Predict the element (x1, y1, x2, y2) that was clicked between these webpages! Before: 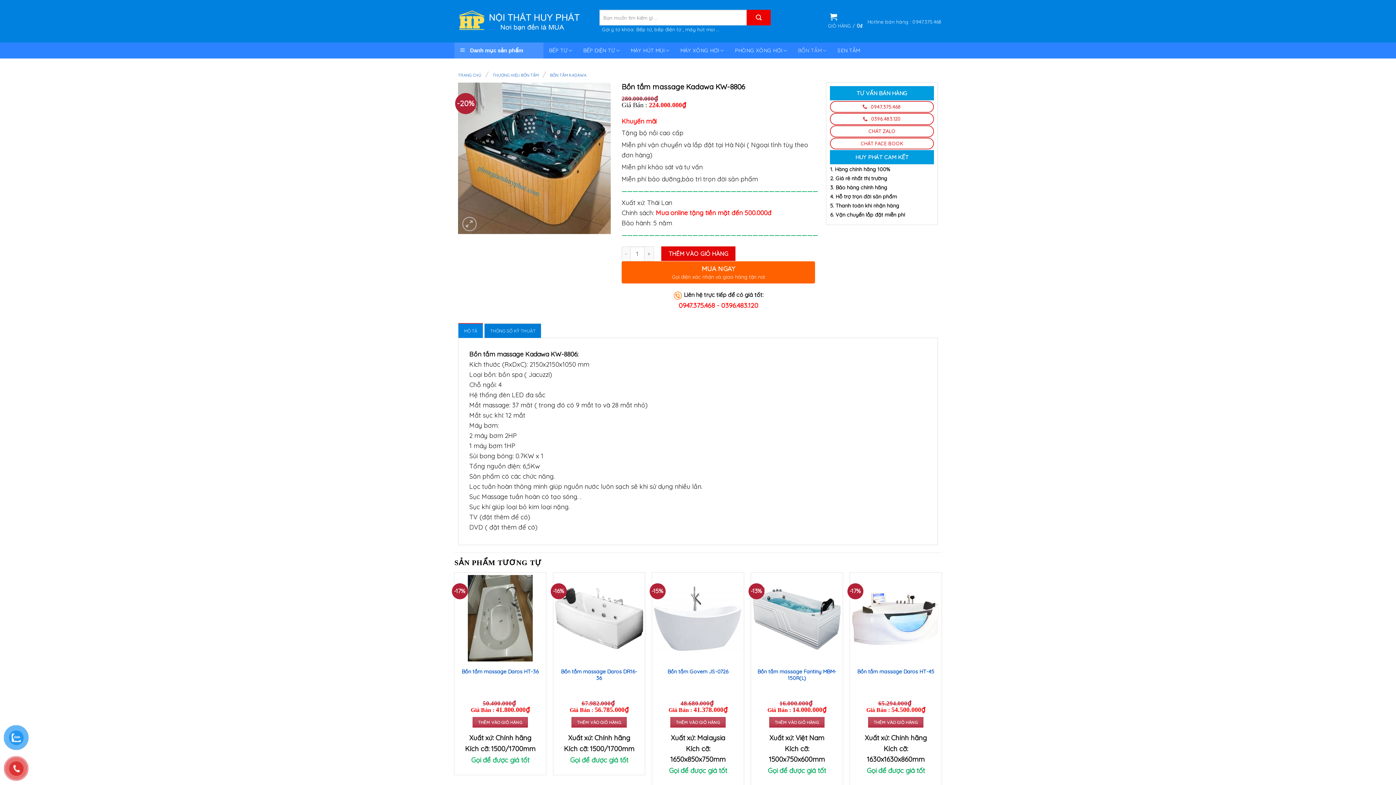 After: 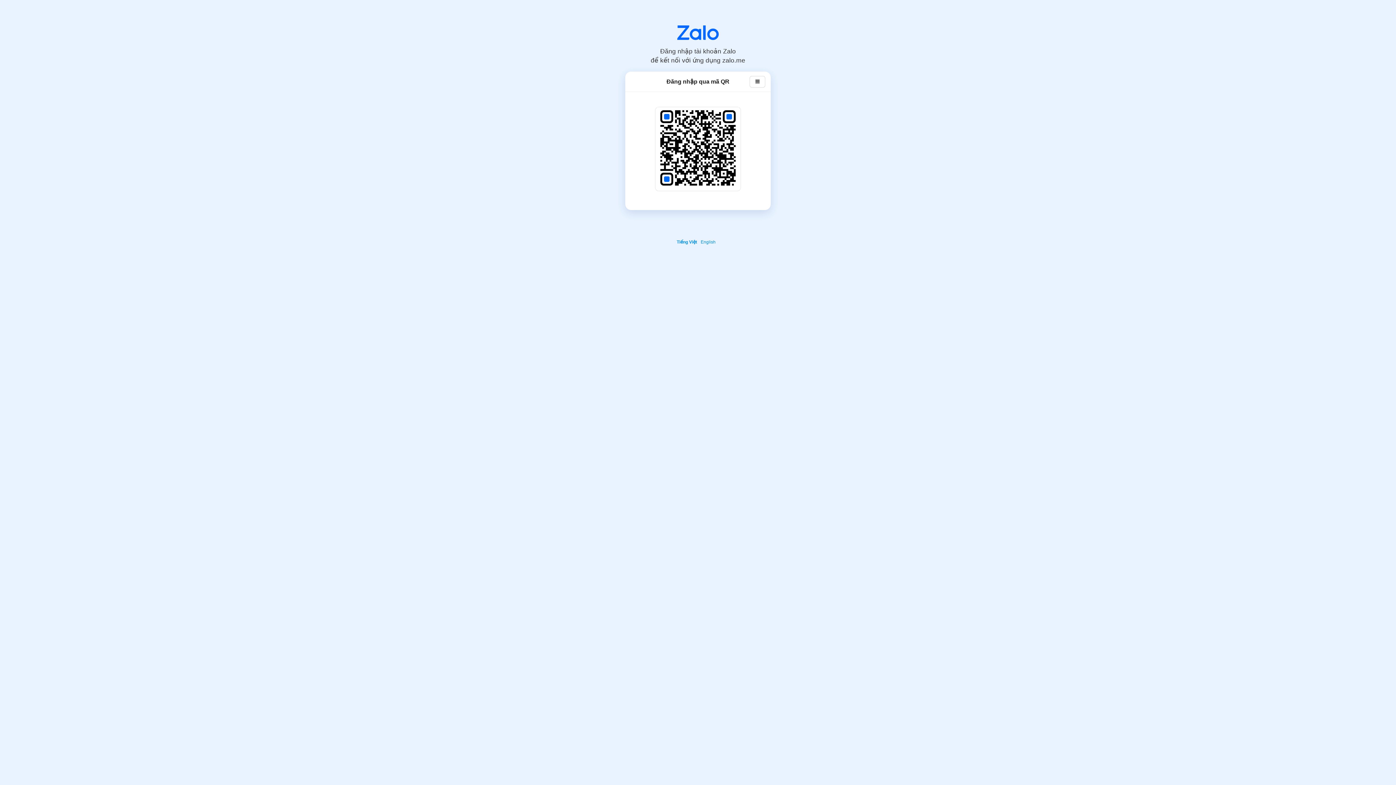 Action: label: CHÁT ZALO bbox: (830, 125, 934, 137)